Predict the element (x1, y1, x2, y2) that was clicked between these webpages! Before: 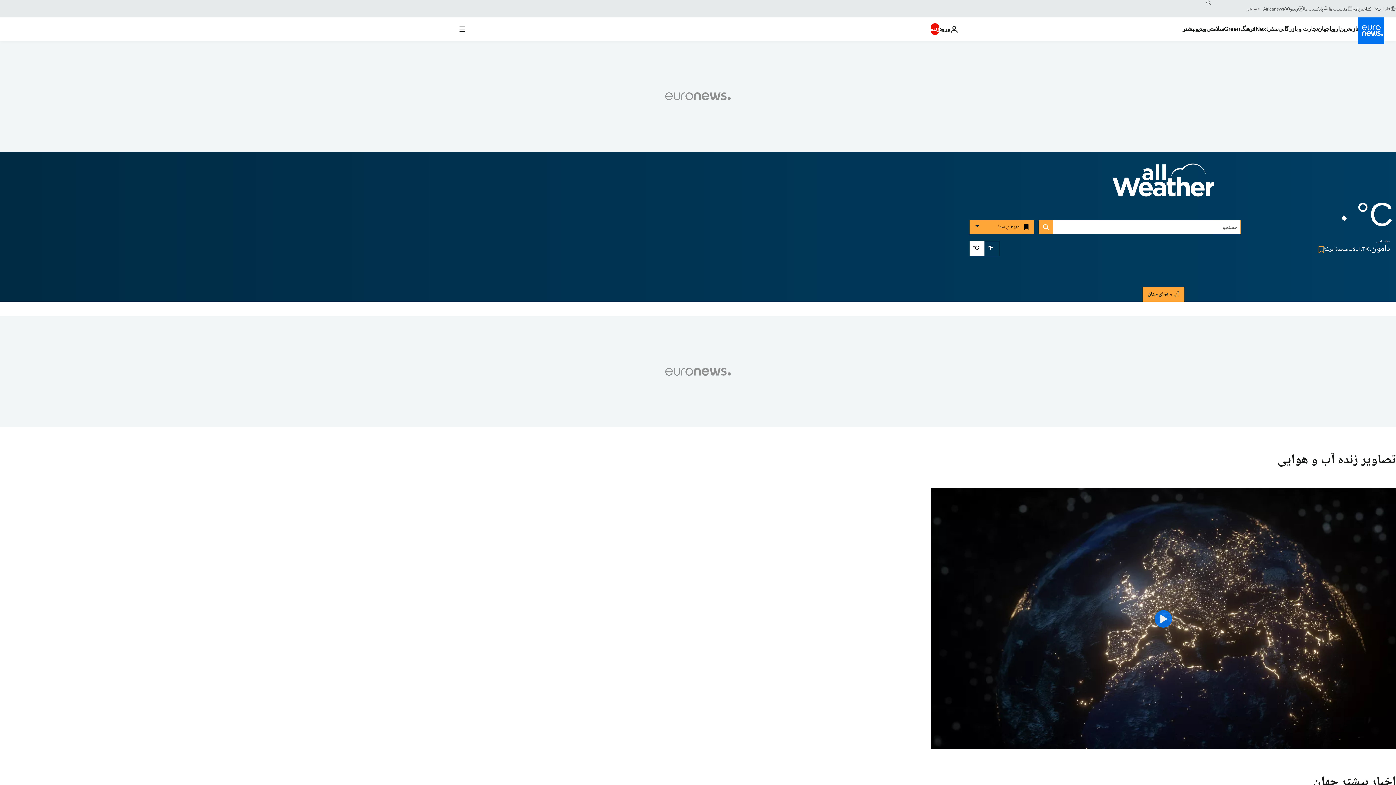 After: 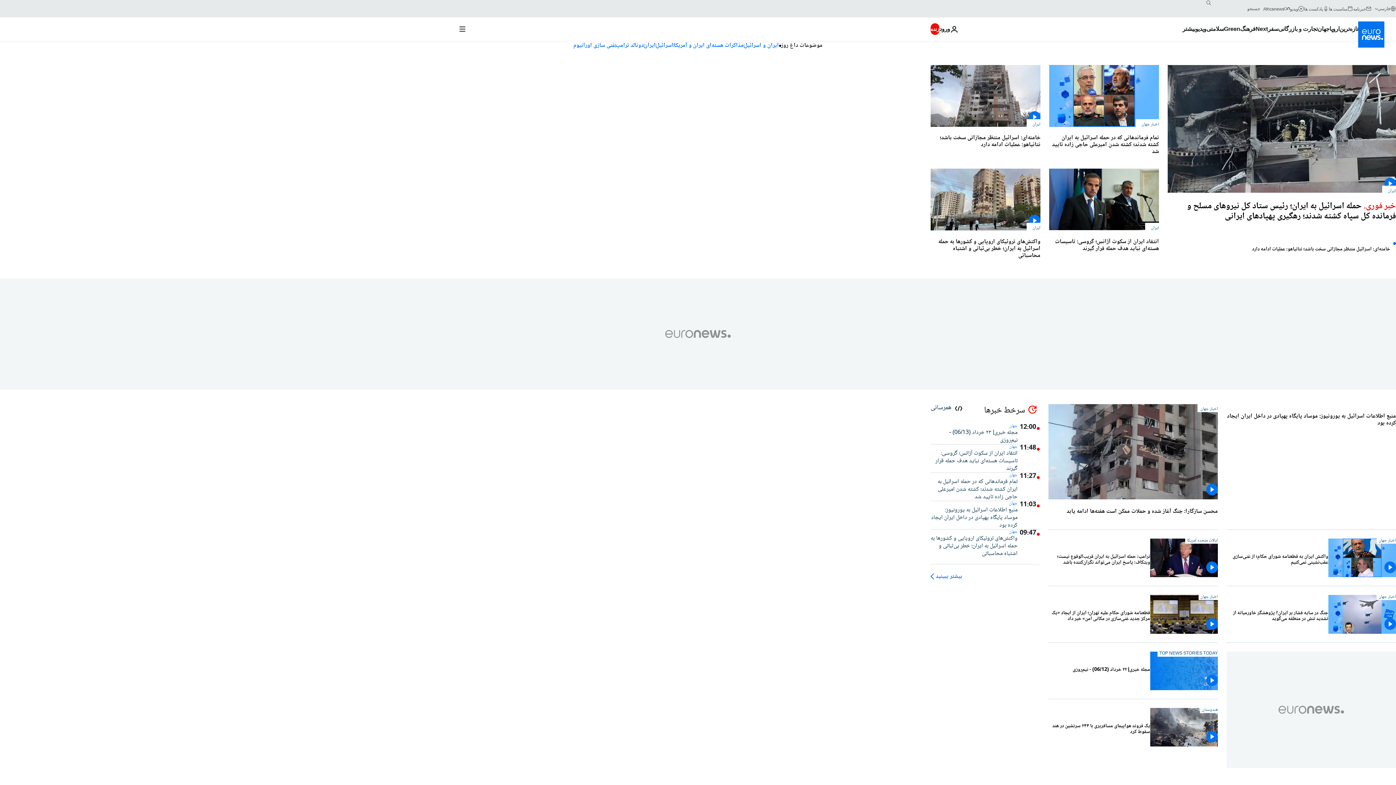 Action: bbox: (1358, 17, 1384, 43) label: به صفحه اصلی بروید